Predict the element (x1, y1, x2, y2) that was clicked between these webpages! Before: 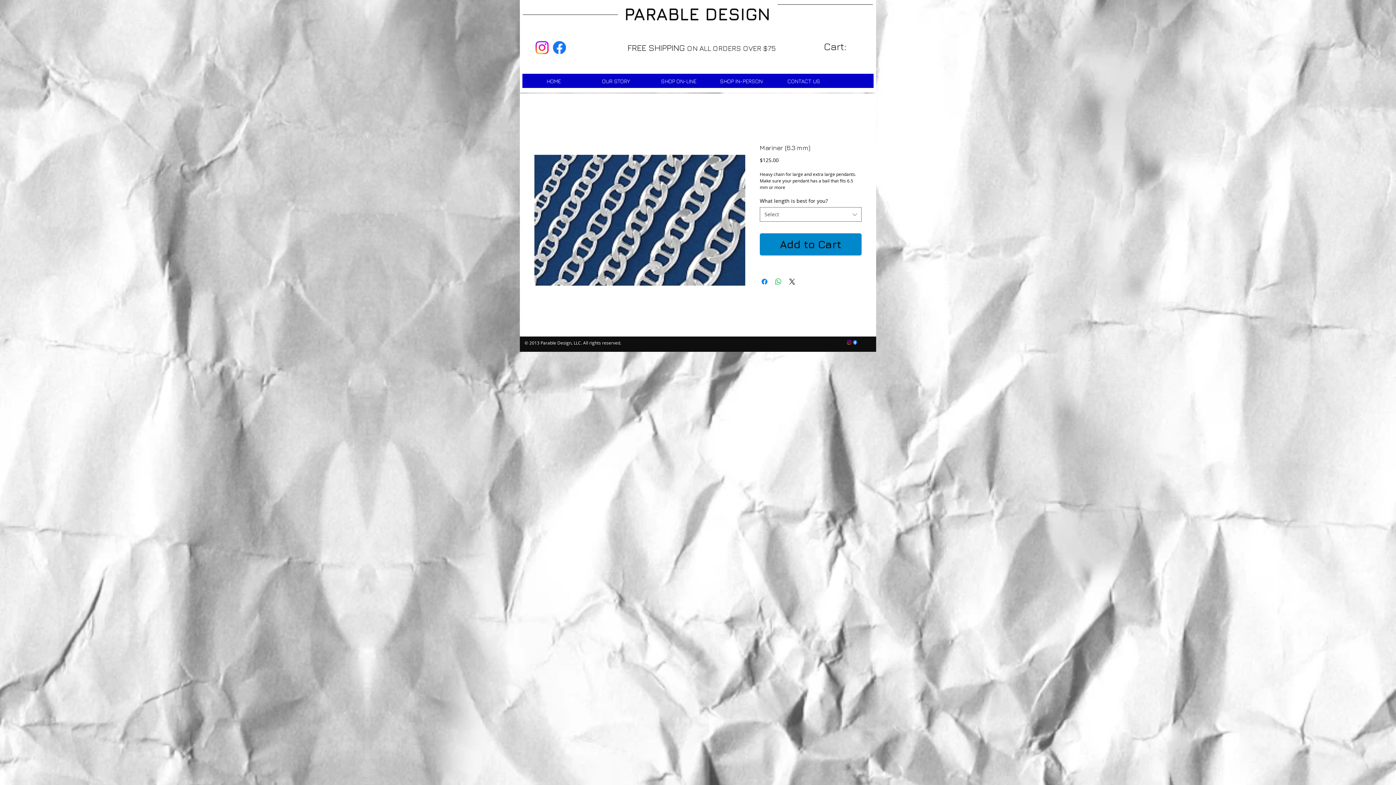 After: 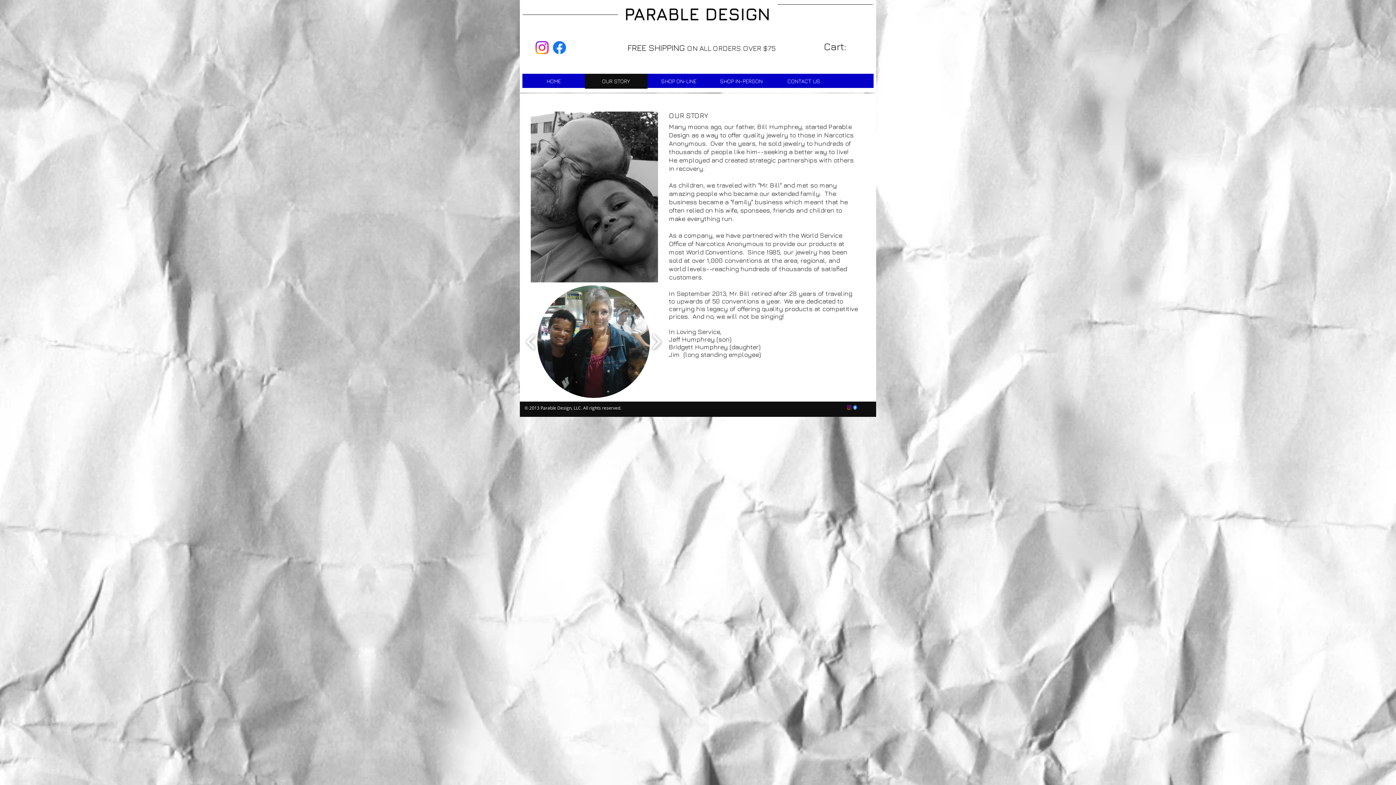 Action: bbox: (585, 73, 647, 88) label: OUR STORY